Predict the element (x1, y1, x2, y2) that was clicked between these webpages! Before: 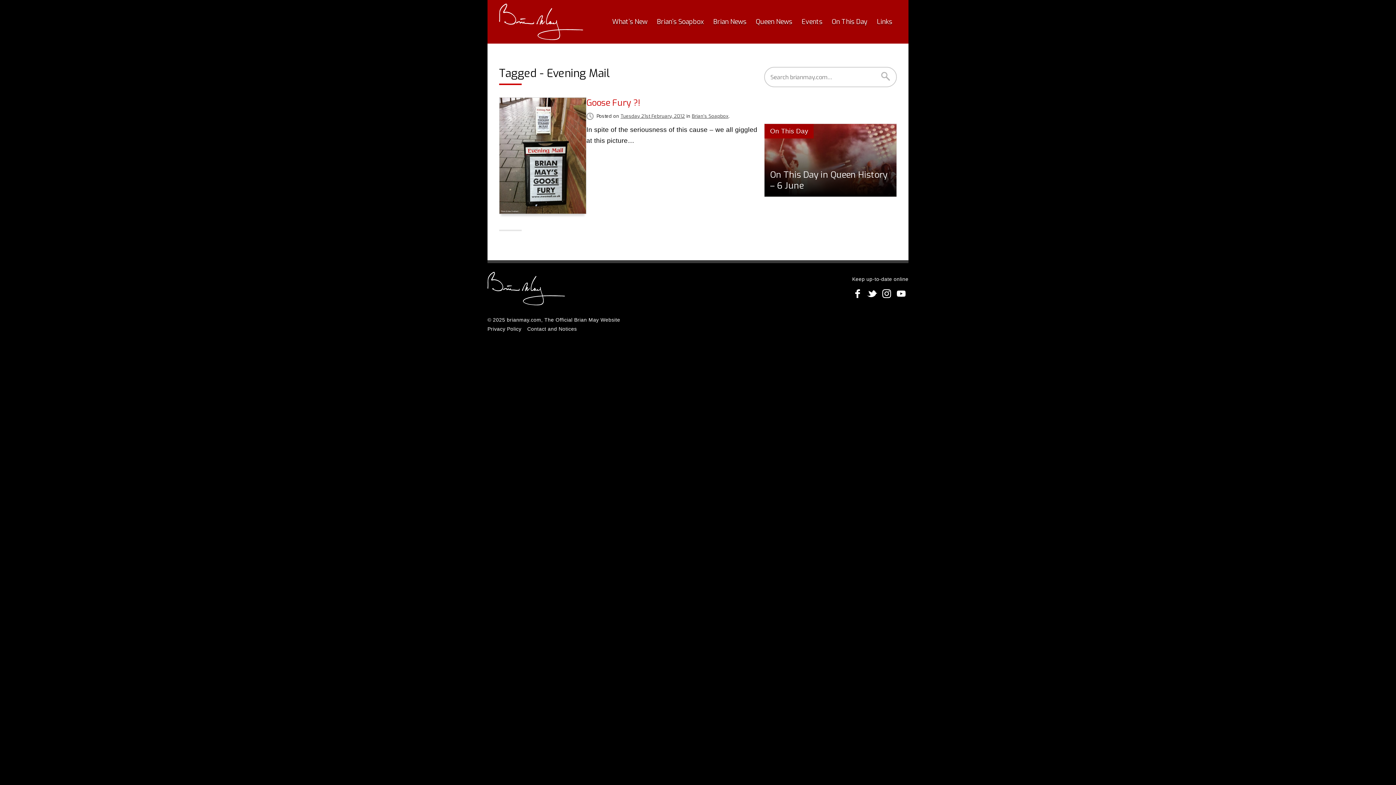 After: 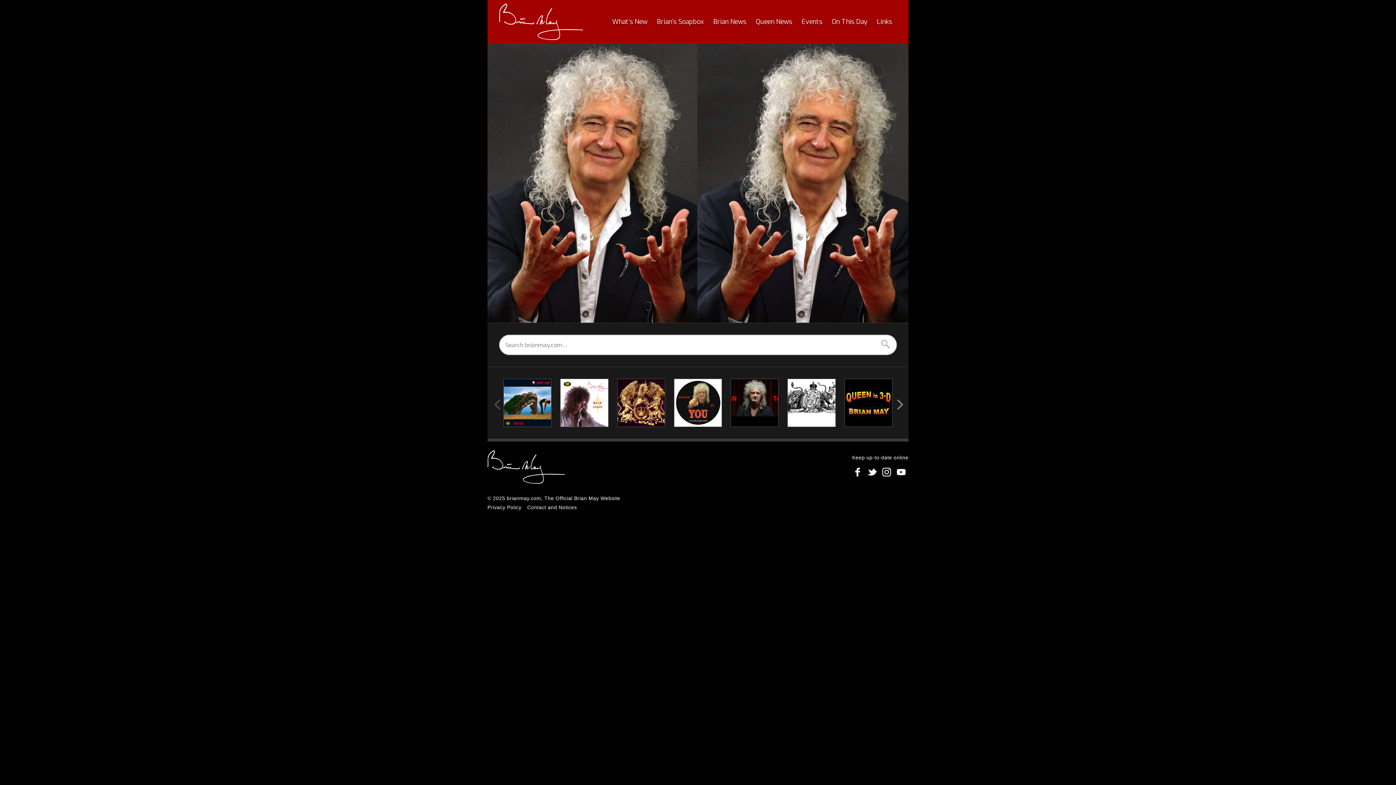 Action: bbox: (499, 0, 583, 43)